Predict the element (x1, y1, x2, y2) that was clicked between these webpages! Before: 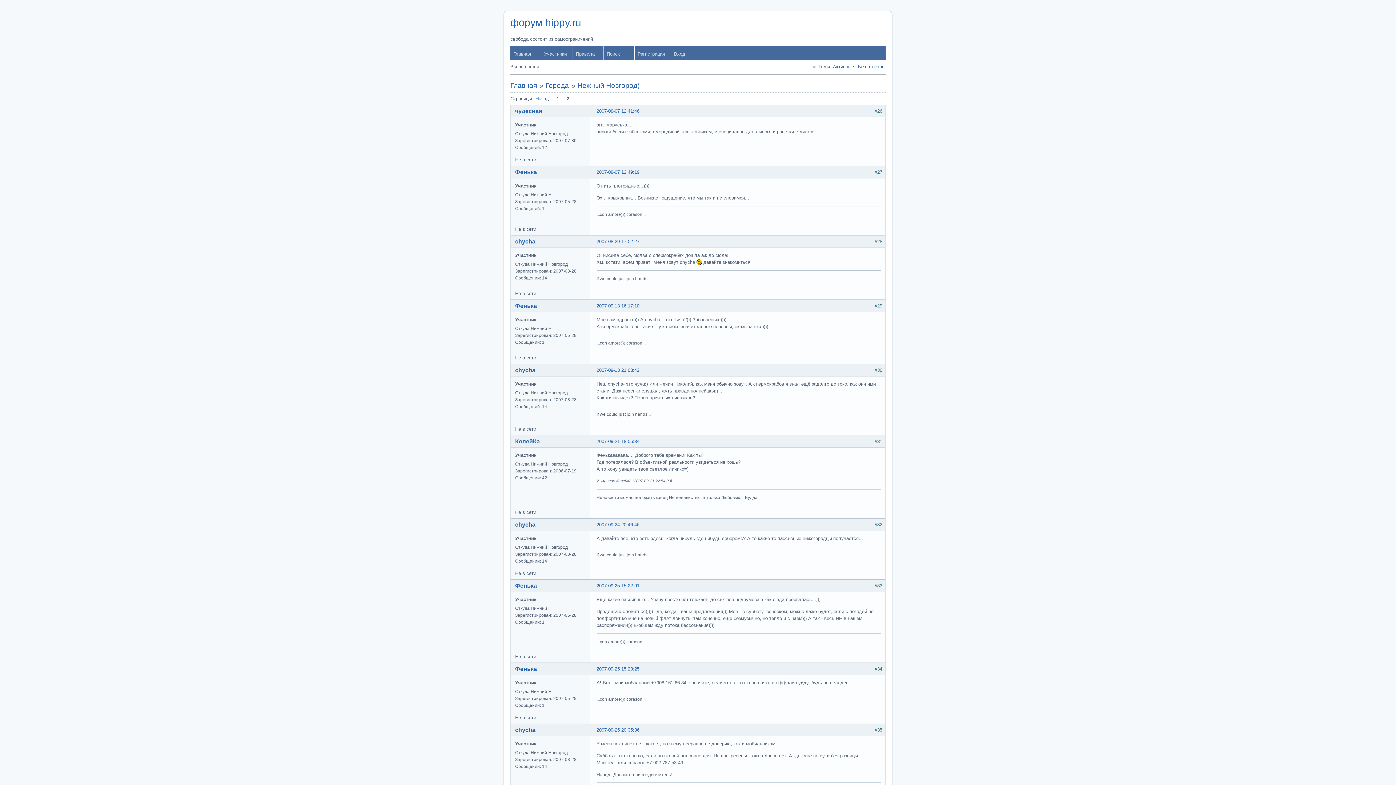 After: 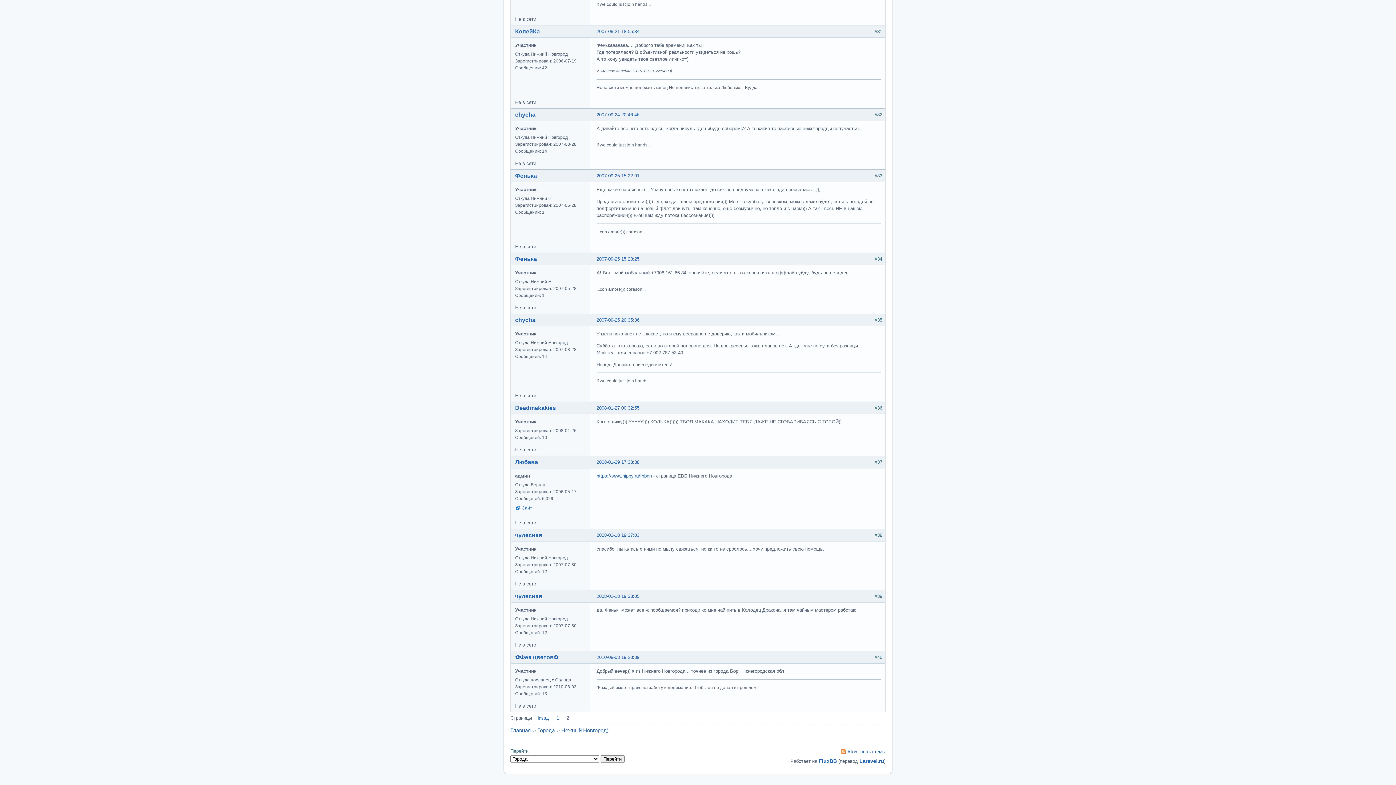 Action: label: 2007-09-25 15:22:01 bbox: (596, 583, 639, 588)